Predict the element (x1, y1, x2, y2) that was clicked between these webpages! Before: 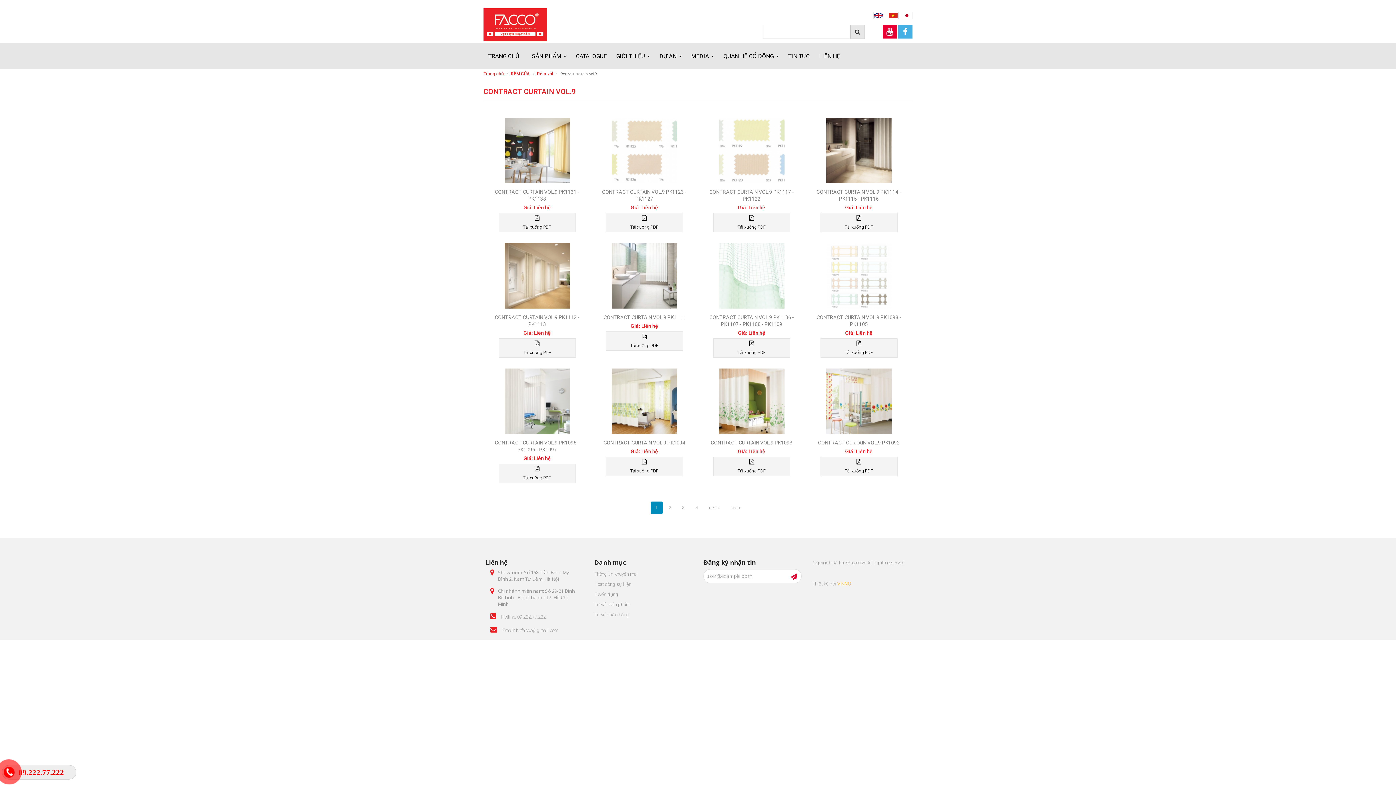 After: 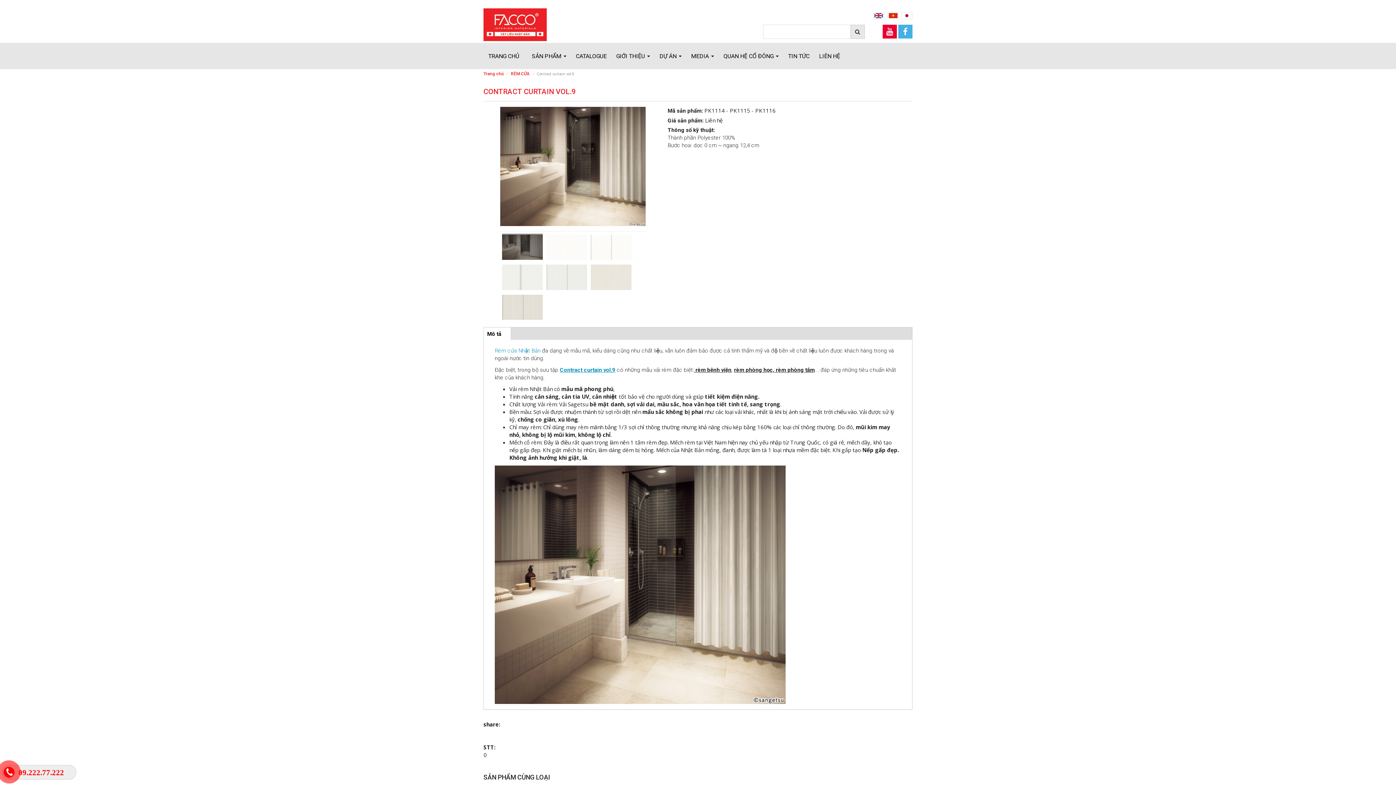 Action: bbox: (810, 117, 907, 183)